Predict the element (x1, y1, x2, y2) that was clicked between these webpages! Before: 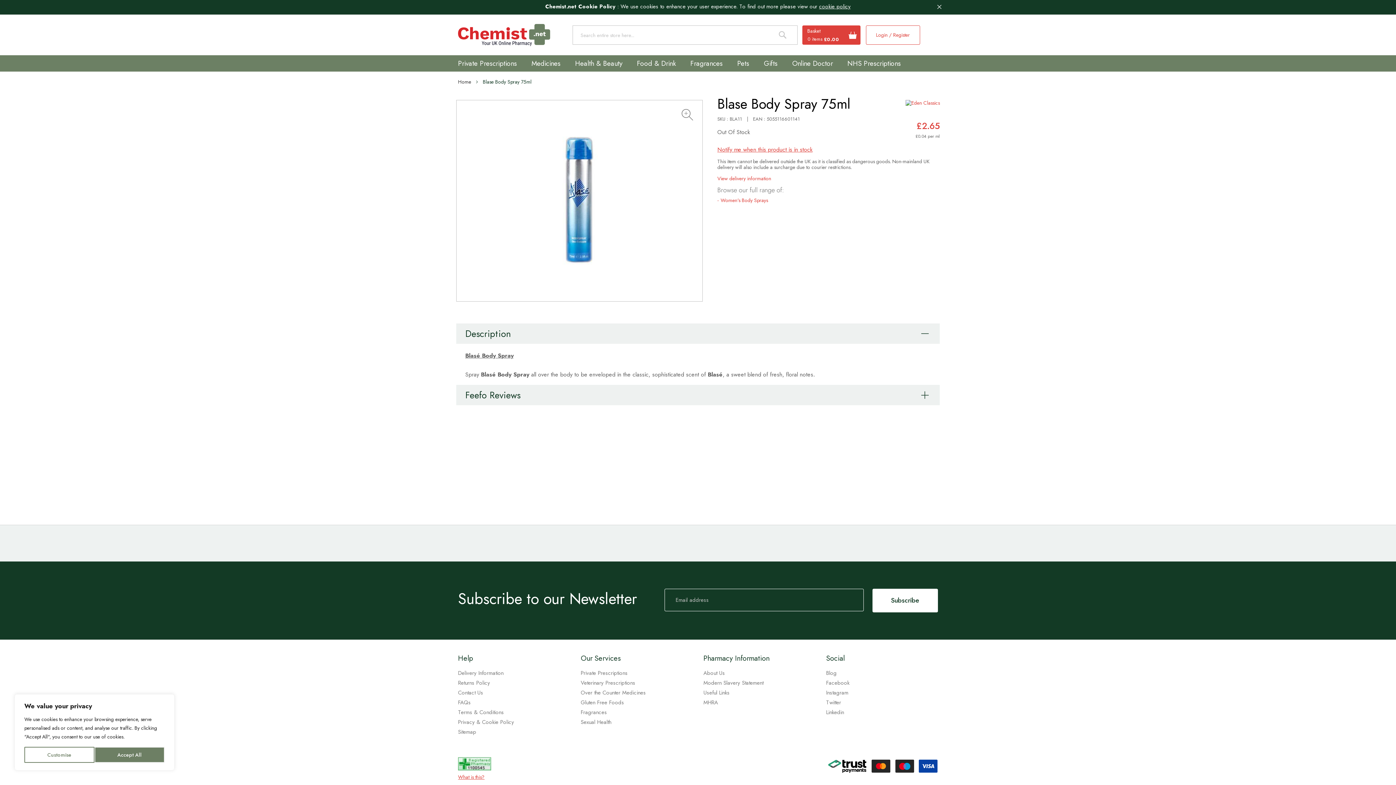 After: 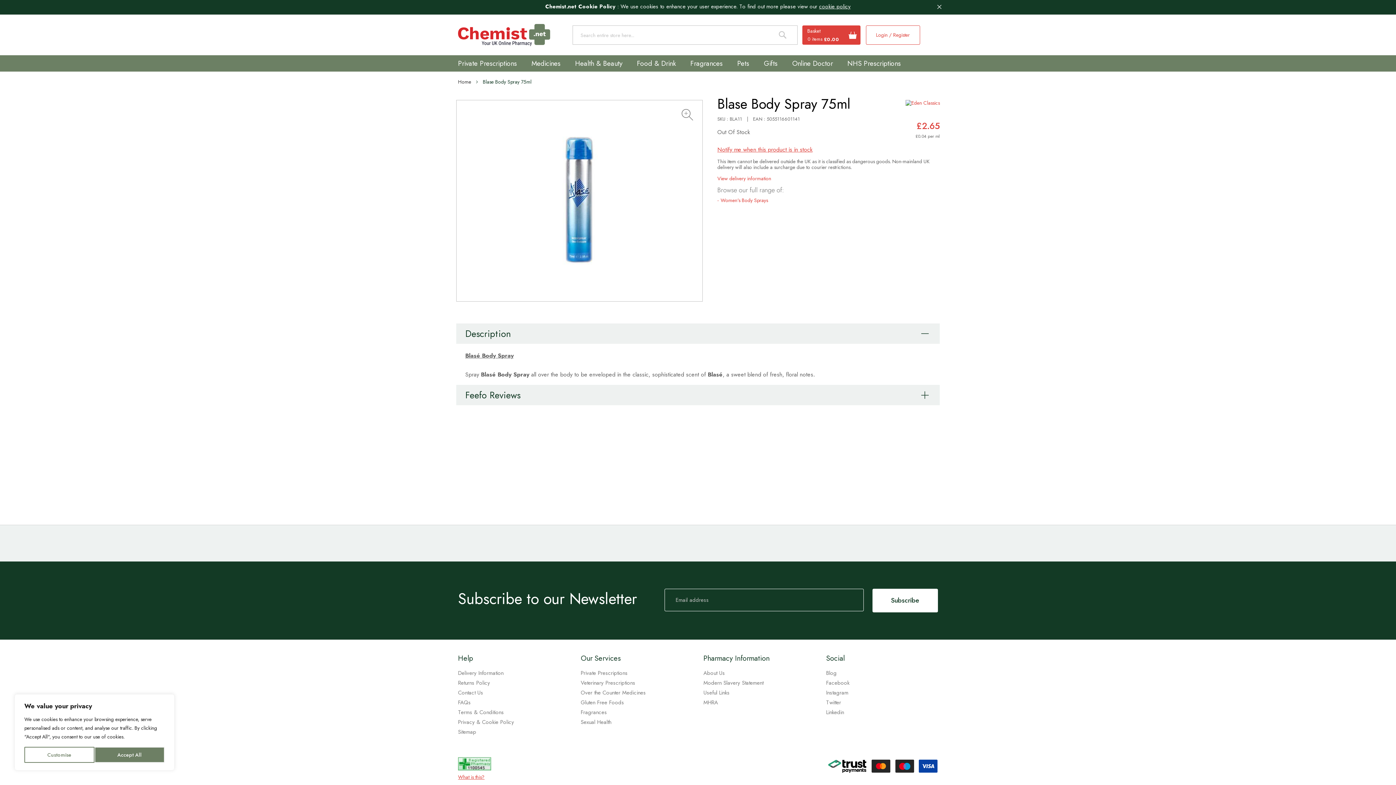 Action: bbox: (918, 767, 938, 775)